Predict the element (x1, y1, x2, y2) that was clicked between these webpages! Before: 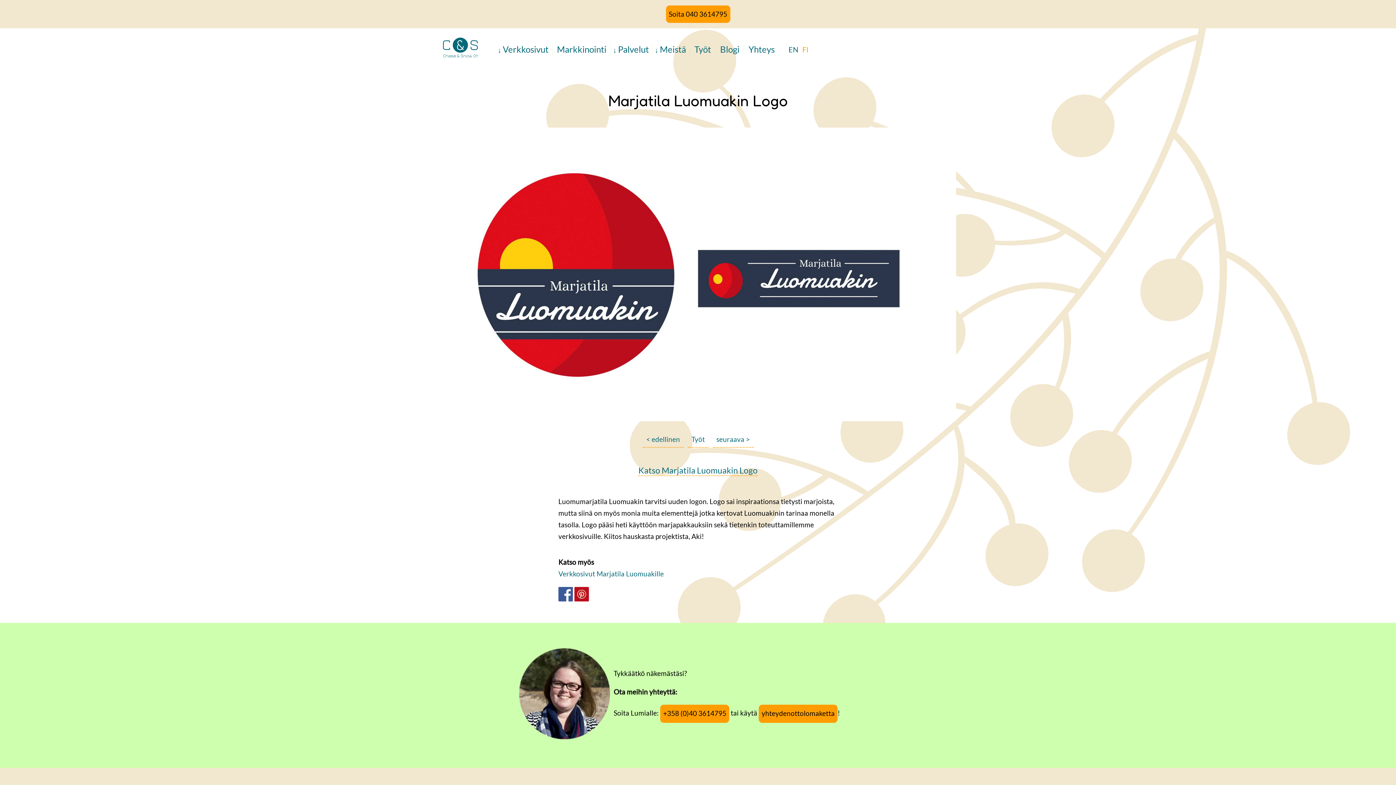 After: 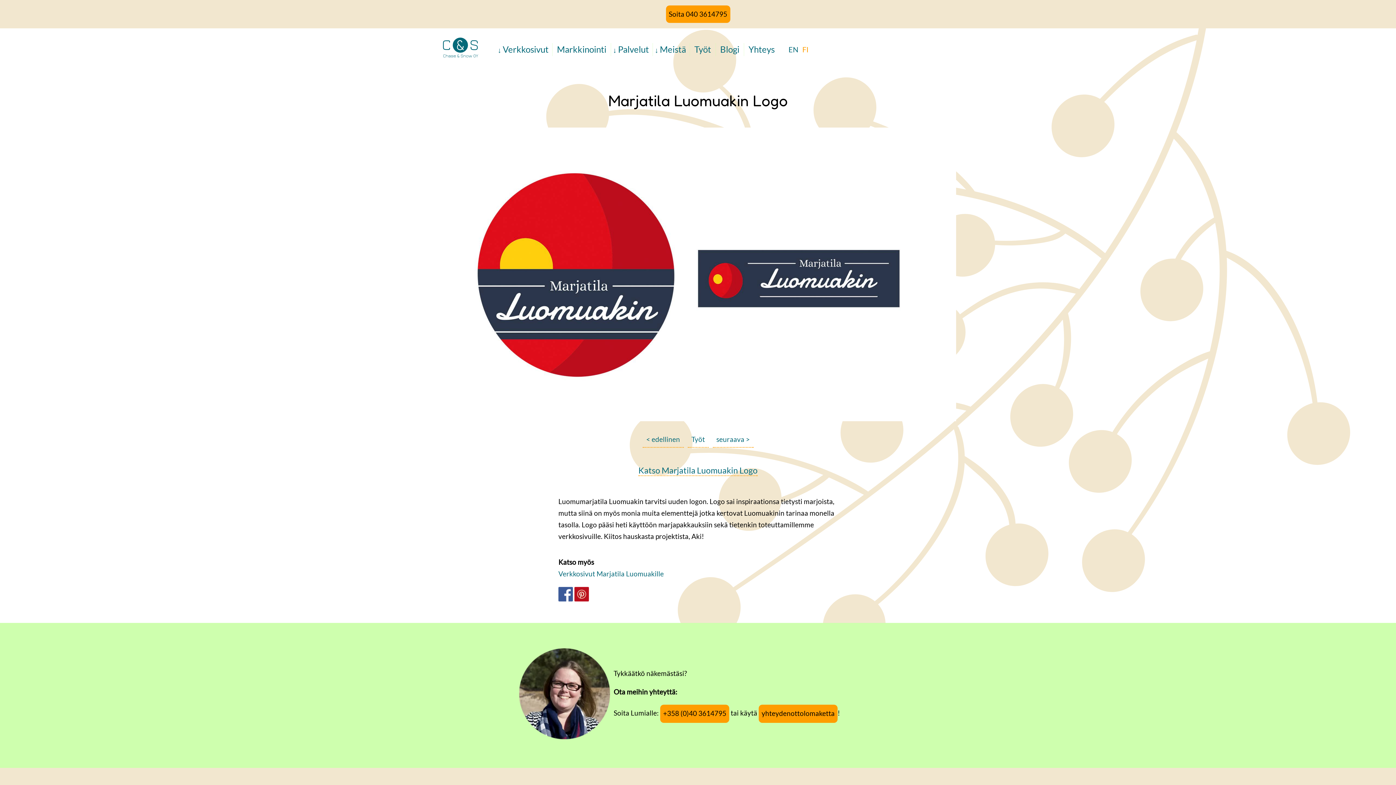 Action: bbox: (558, 594, 573, 603)